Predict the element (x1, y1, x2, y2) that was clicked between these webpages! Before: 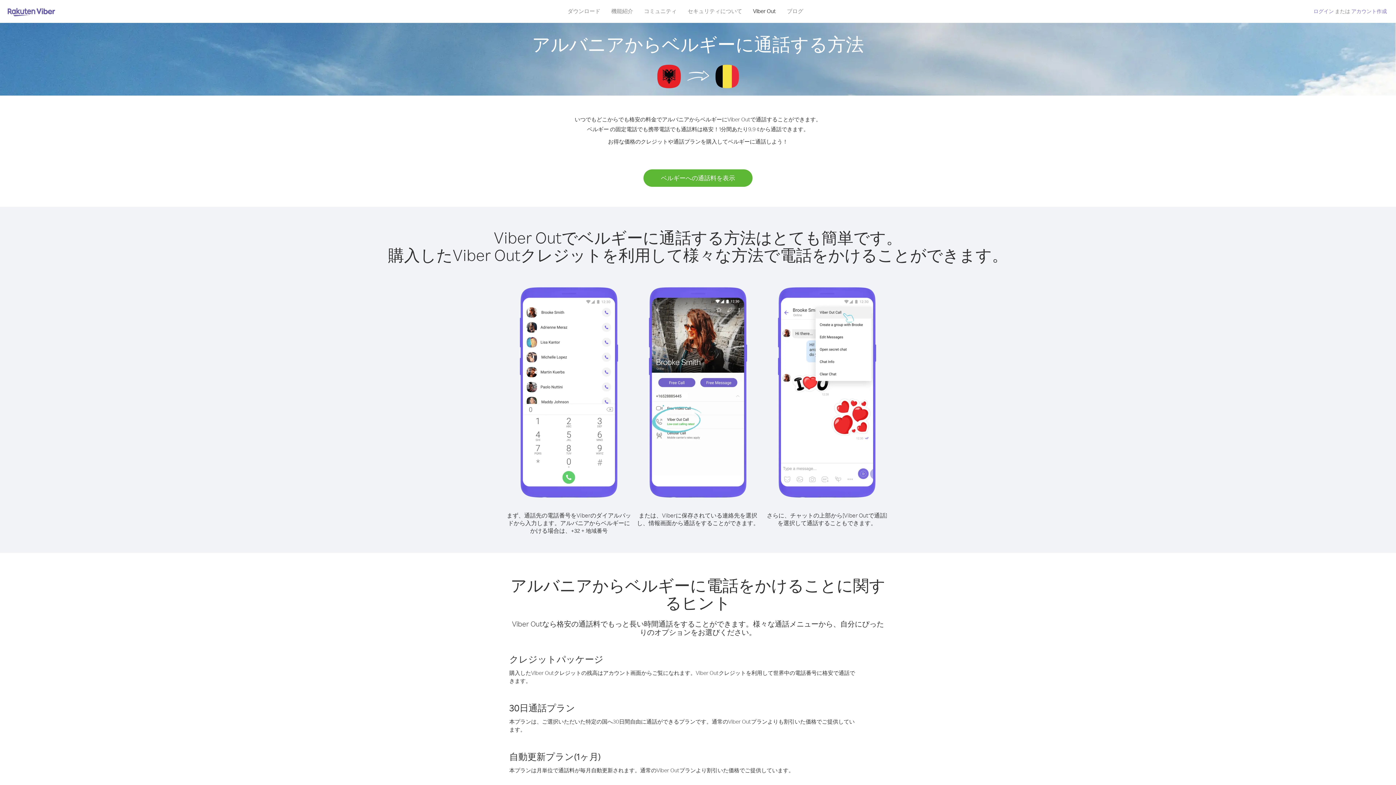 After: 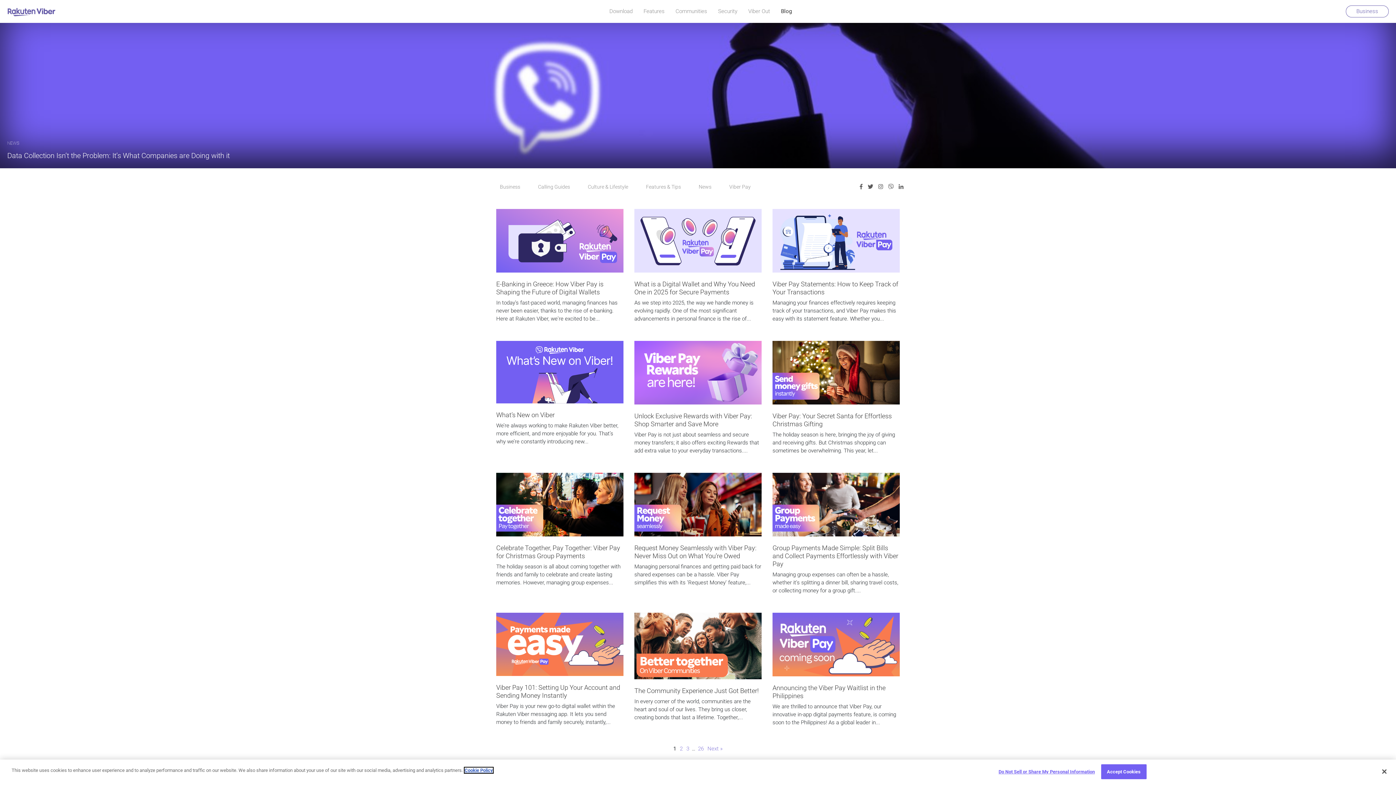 Action: label: ブログ bbox: (781, 5, 808, 16)